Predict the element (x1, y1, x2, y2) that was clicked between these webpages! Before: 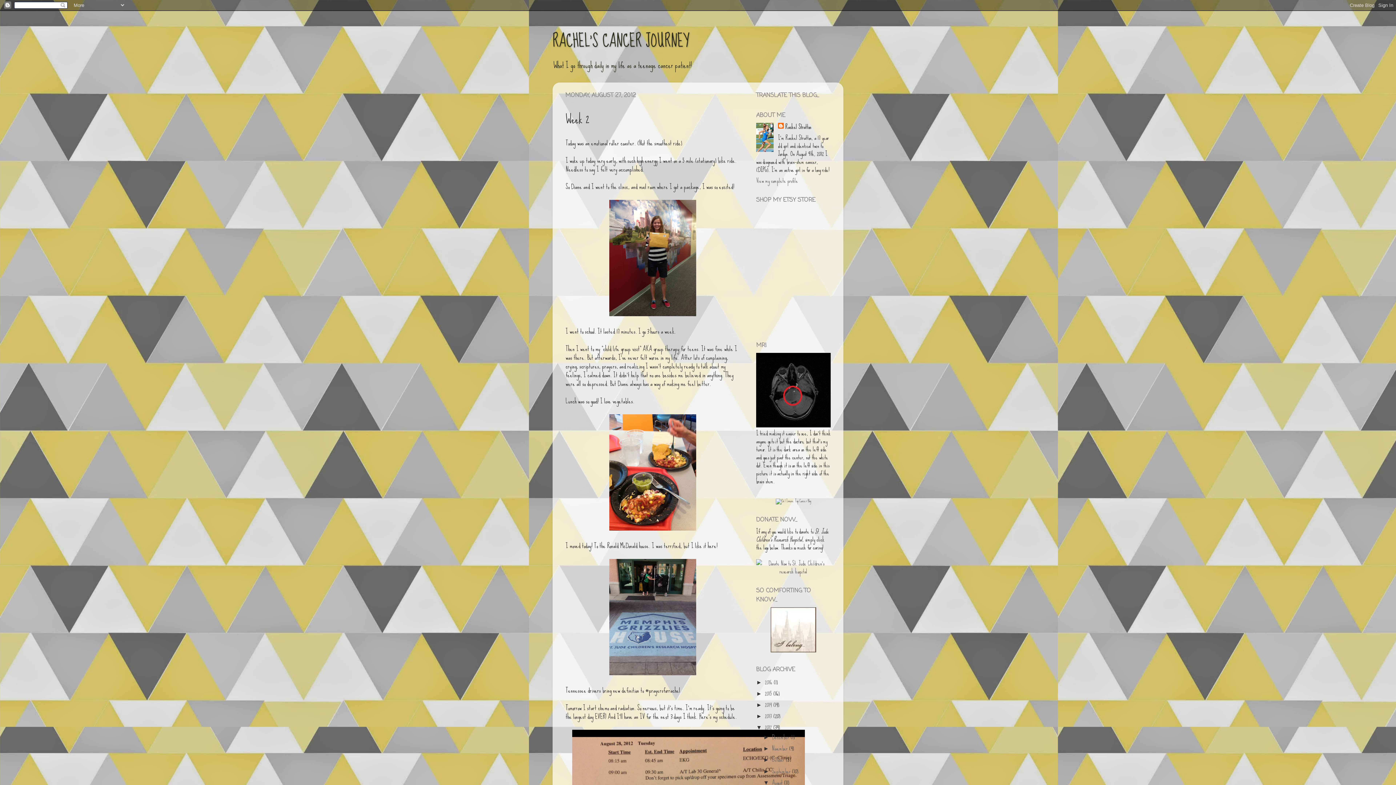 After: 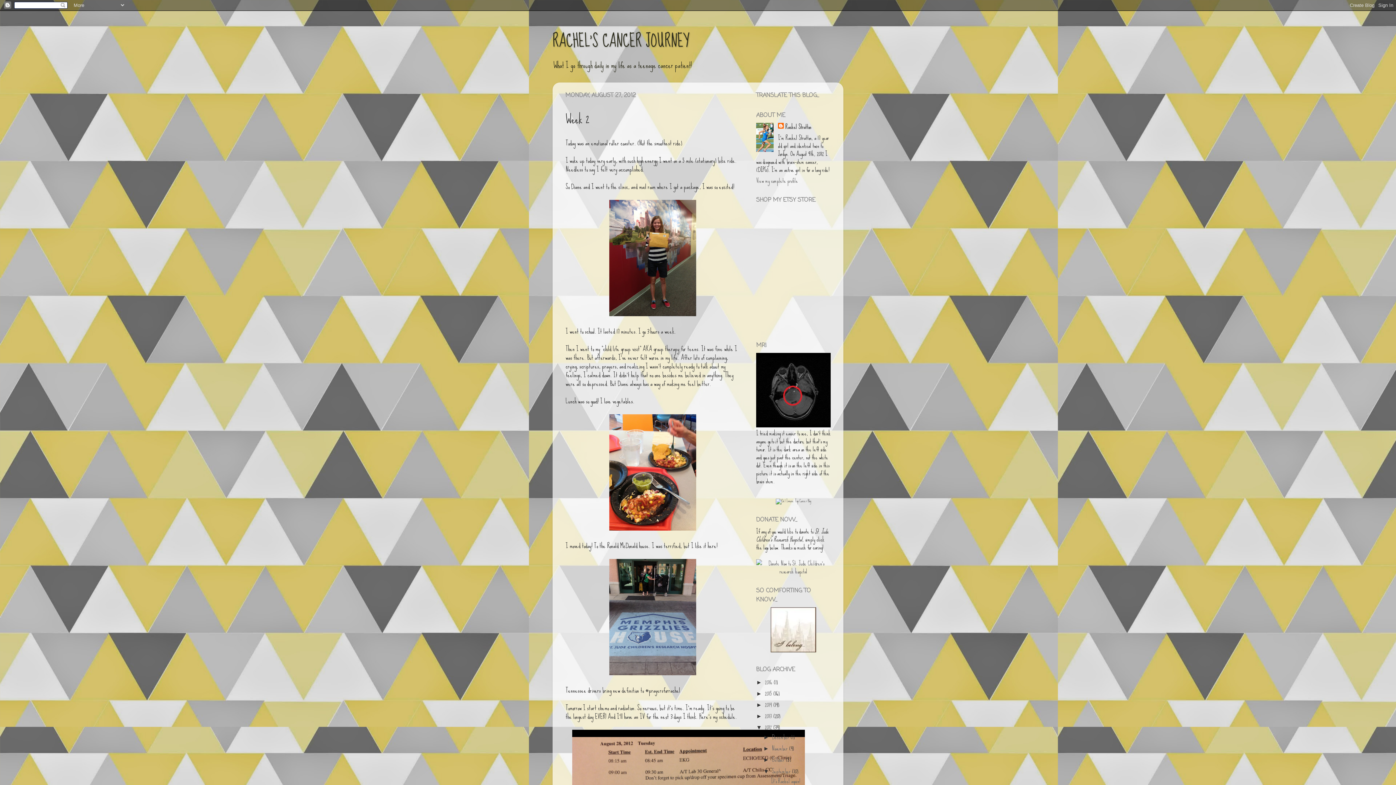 Action: bbox: (763, 768, 772, 774) label: ►  